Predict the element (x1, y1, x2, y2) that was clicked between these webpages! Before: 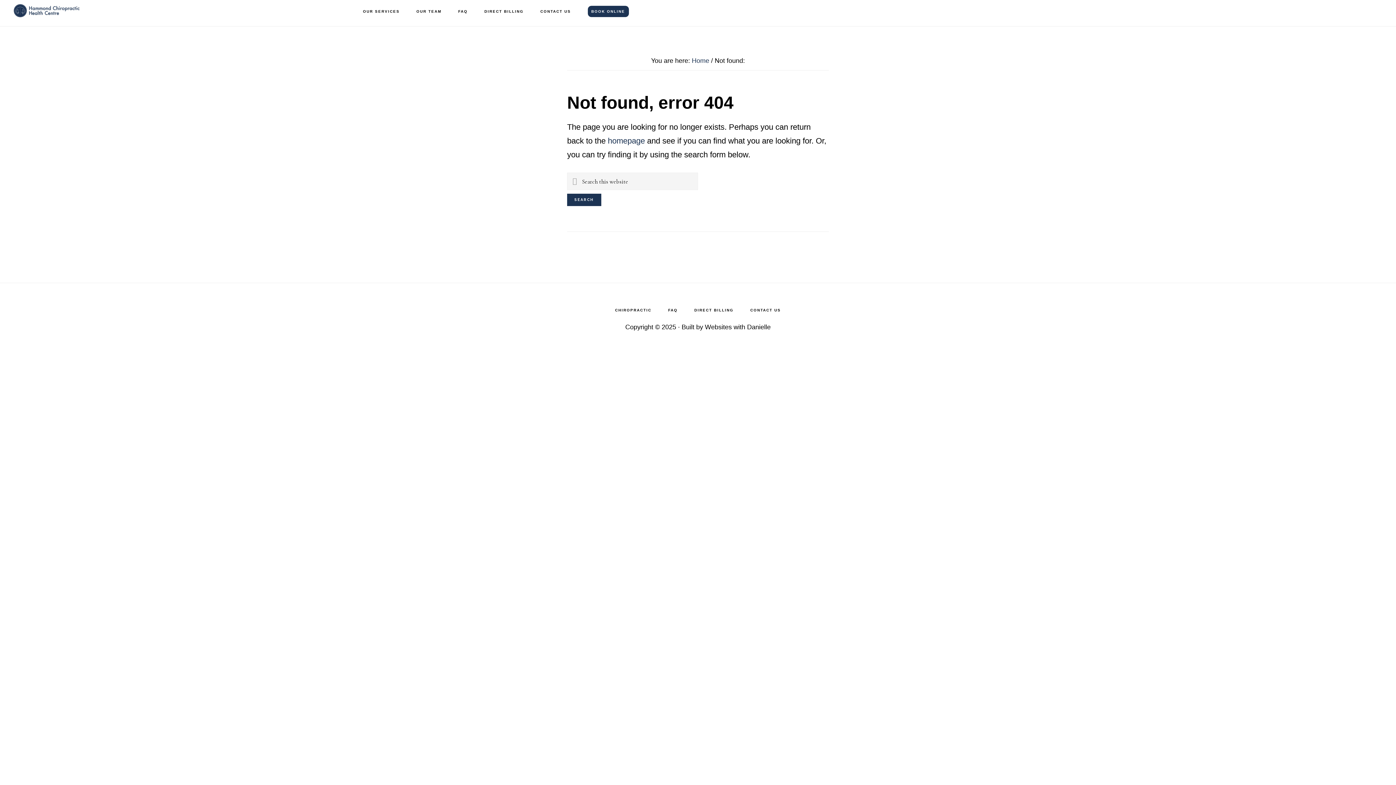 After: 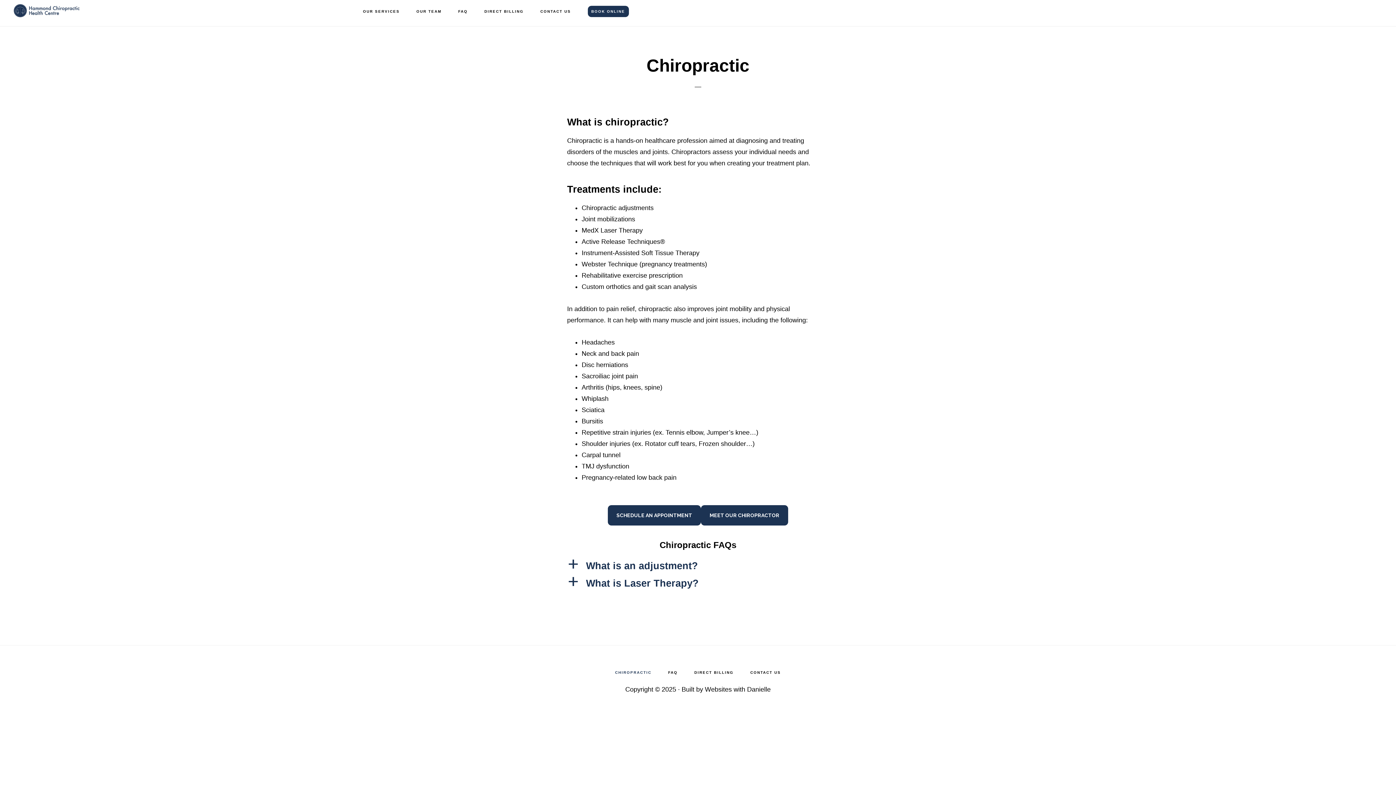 Action: bbox: (608, 308, 658, 312) label: CHIROPRACTIC